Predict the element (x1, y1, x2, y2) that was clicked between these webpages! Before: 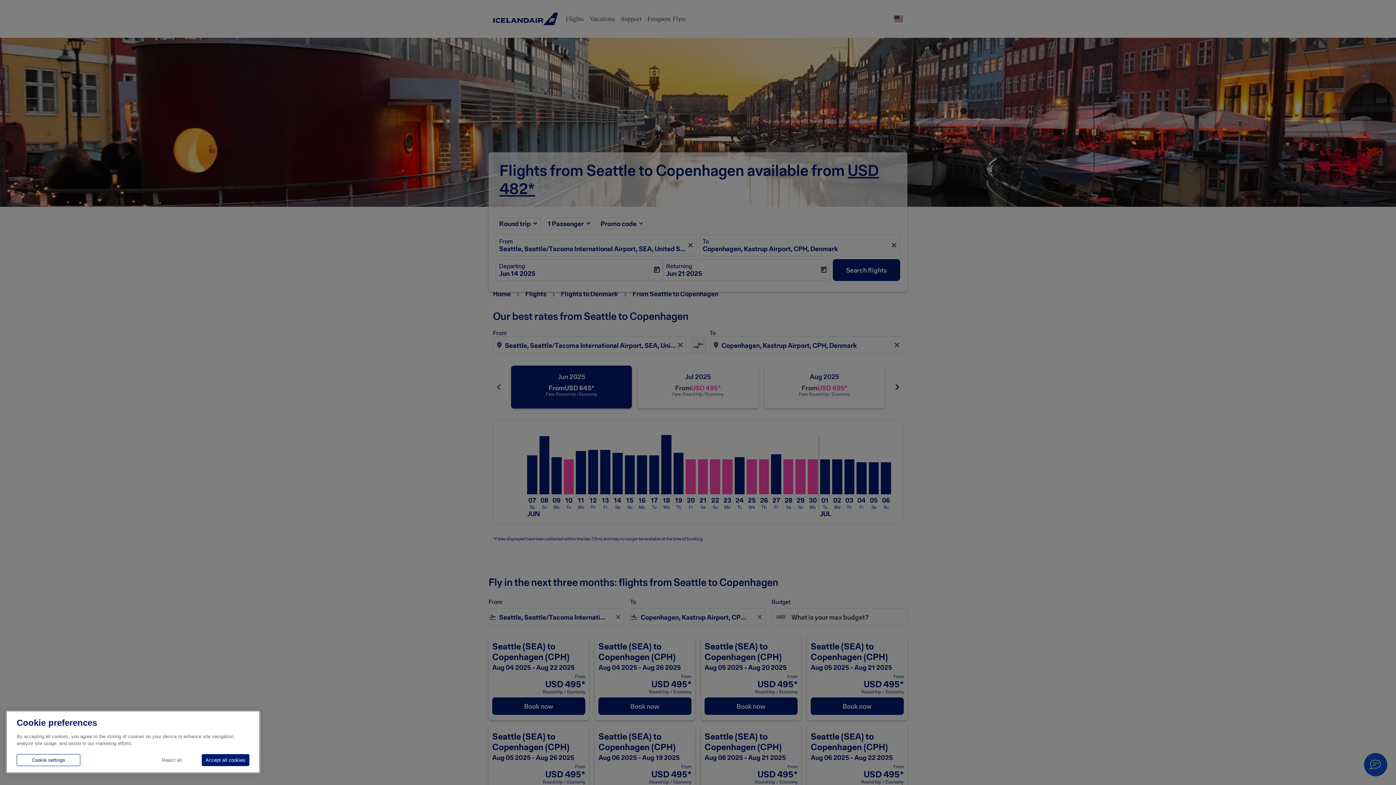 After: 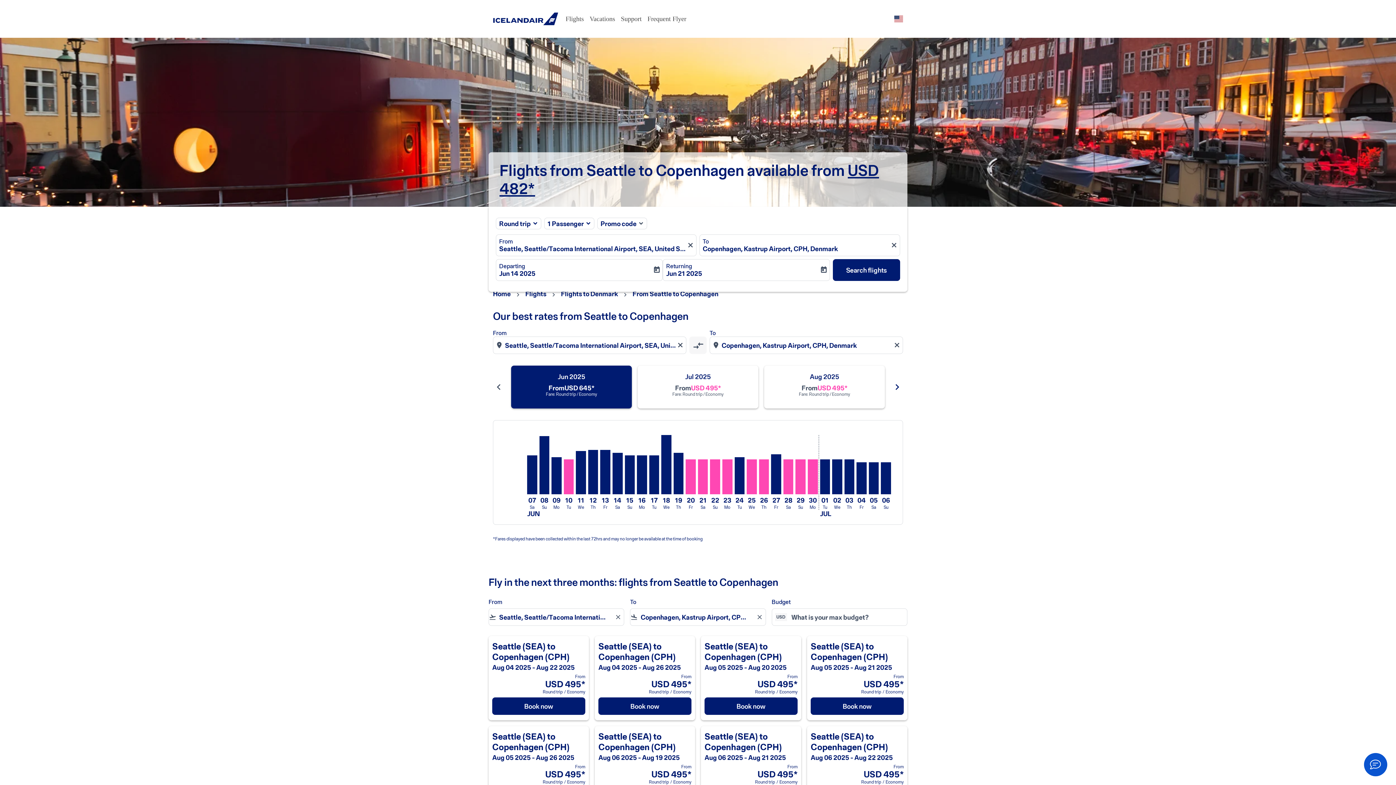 Action: label: Accept all cookies bbox: (201, 754, 249, 766)